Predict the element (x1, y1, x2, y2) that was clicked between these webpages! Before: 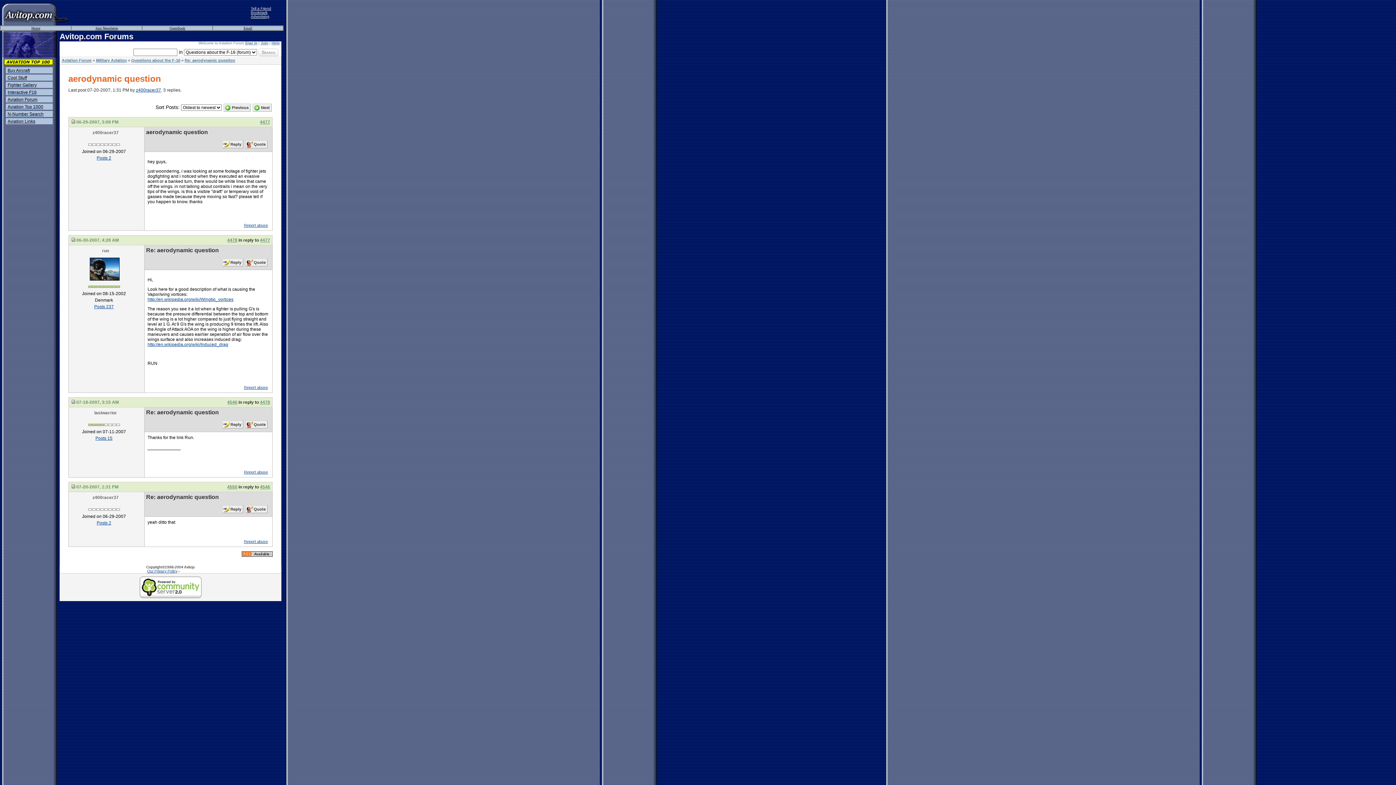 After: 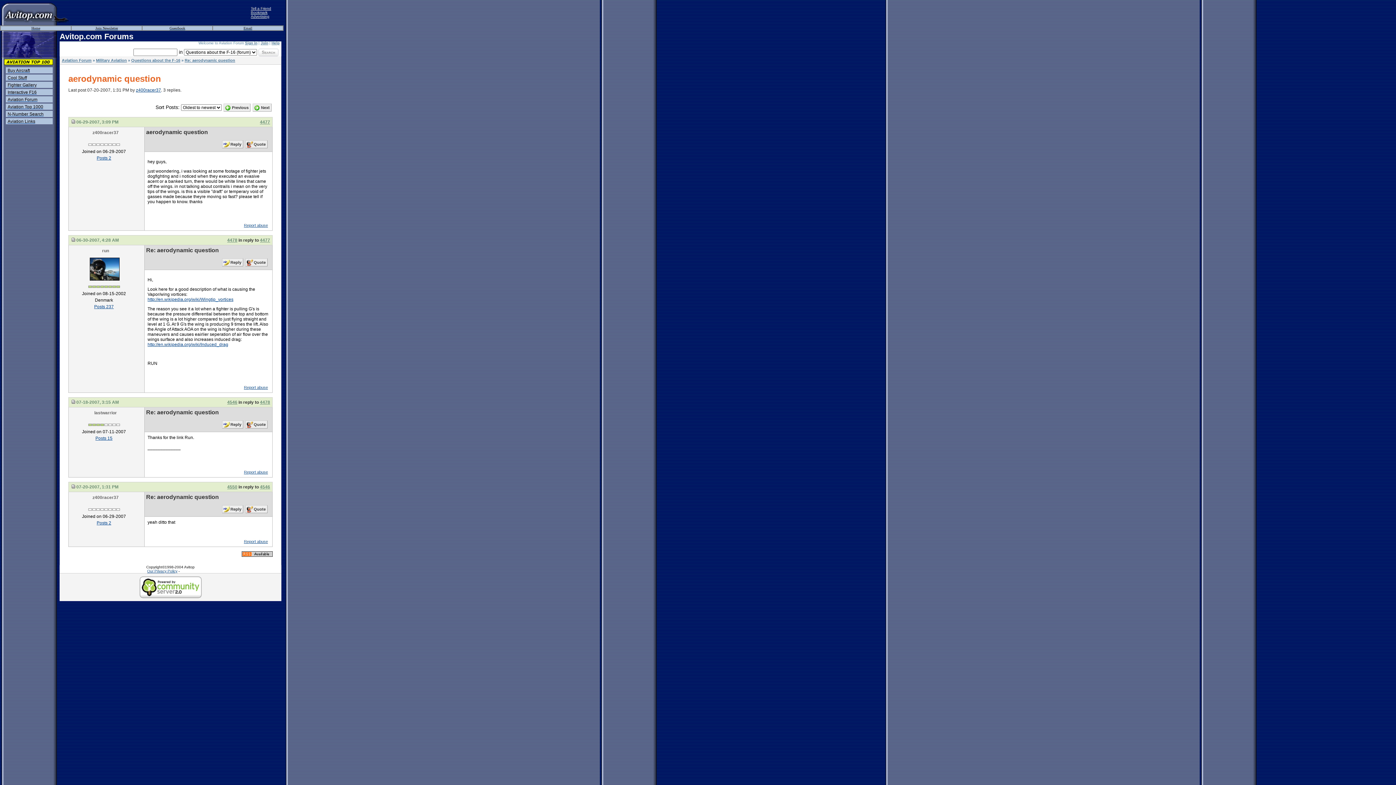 Action: bbox: (260, 484, 270, 489) label: 4546